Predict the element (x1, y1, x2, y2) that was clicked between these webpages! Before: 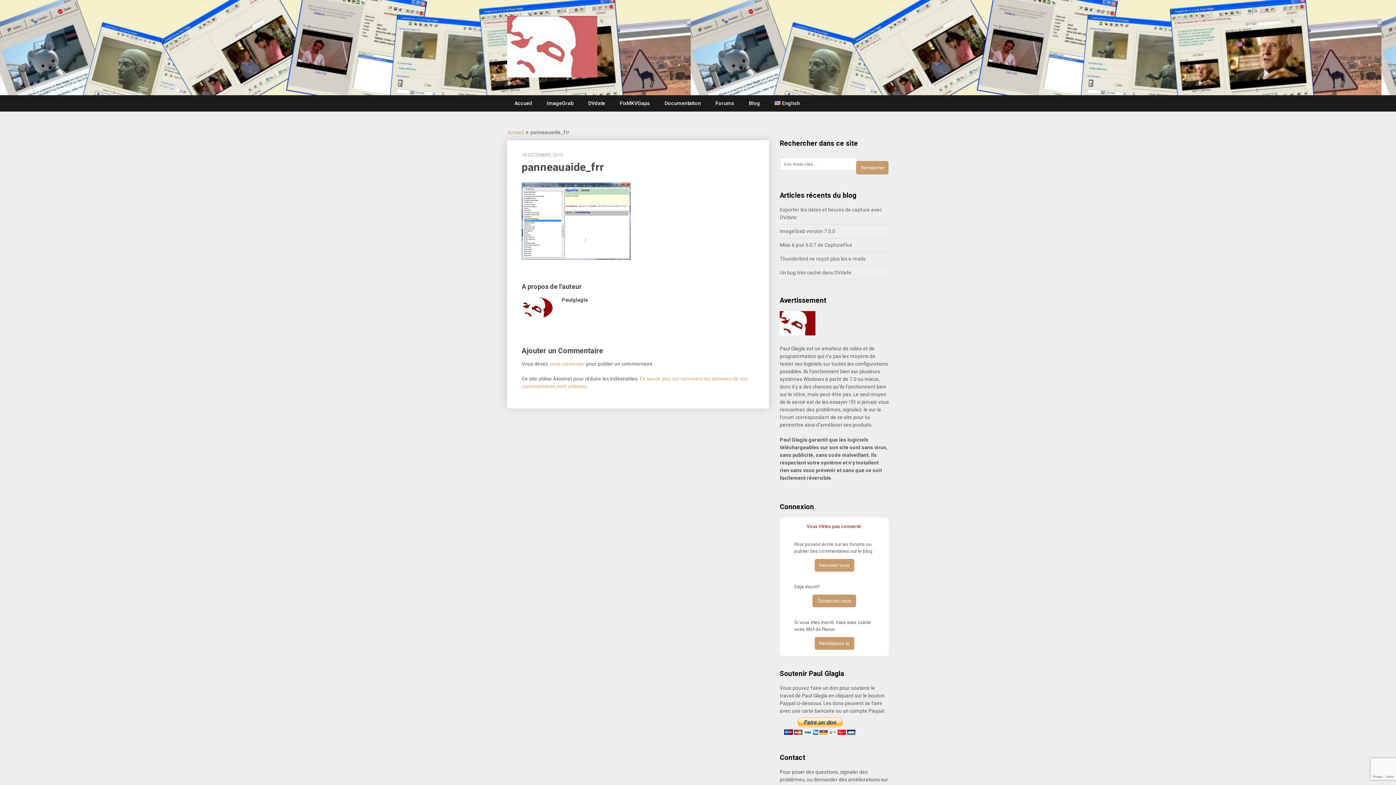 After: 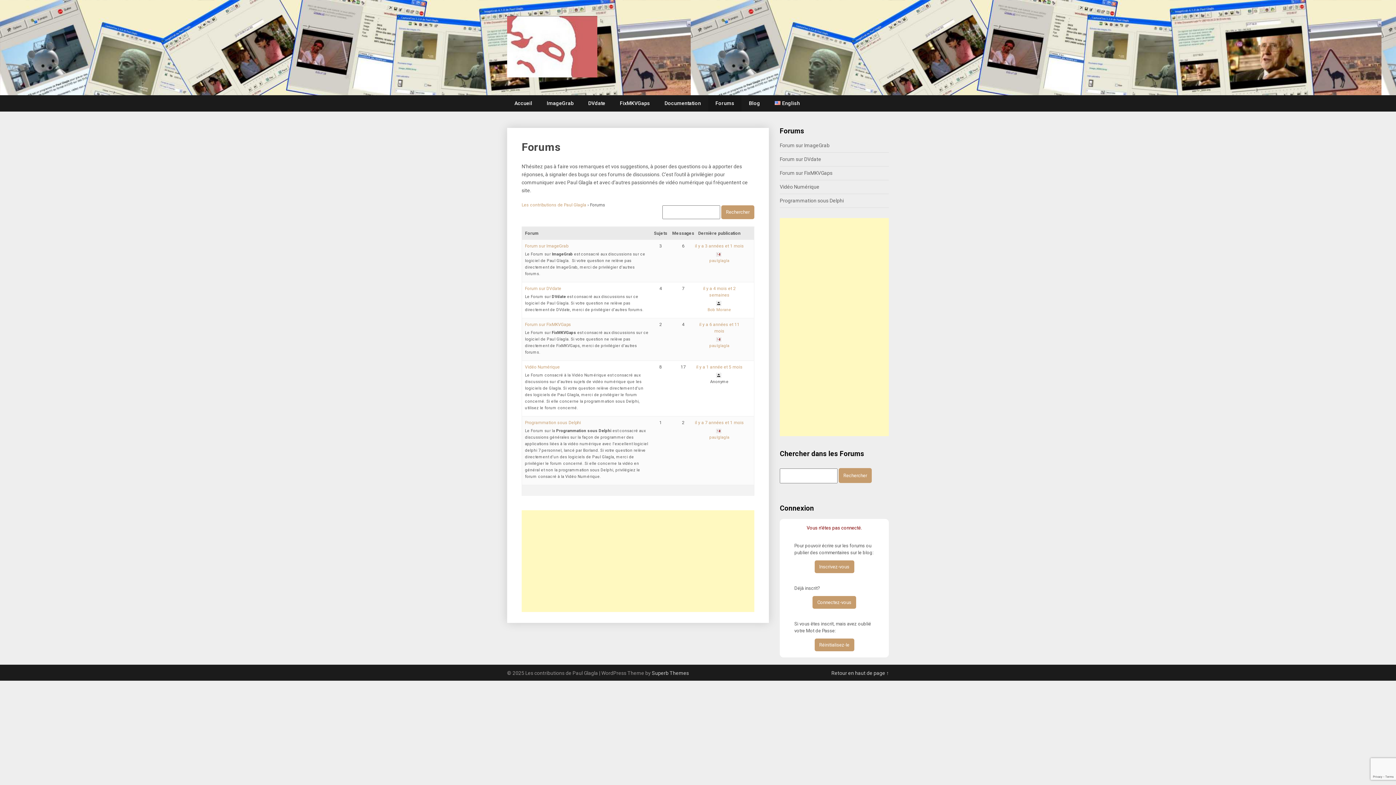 Action: bbox: (708, 95, 741, 111) label: Forums